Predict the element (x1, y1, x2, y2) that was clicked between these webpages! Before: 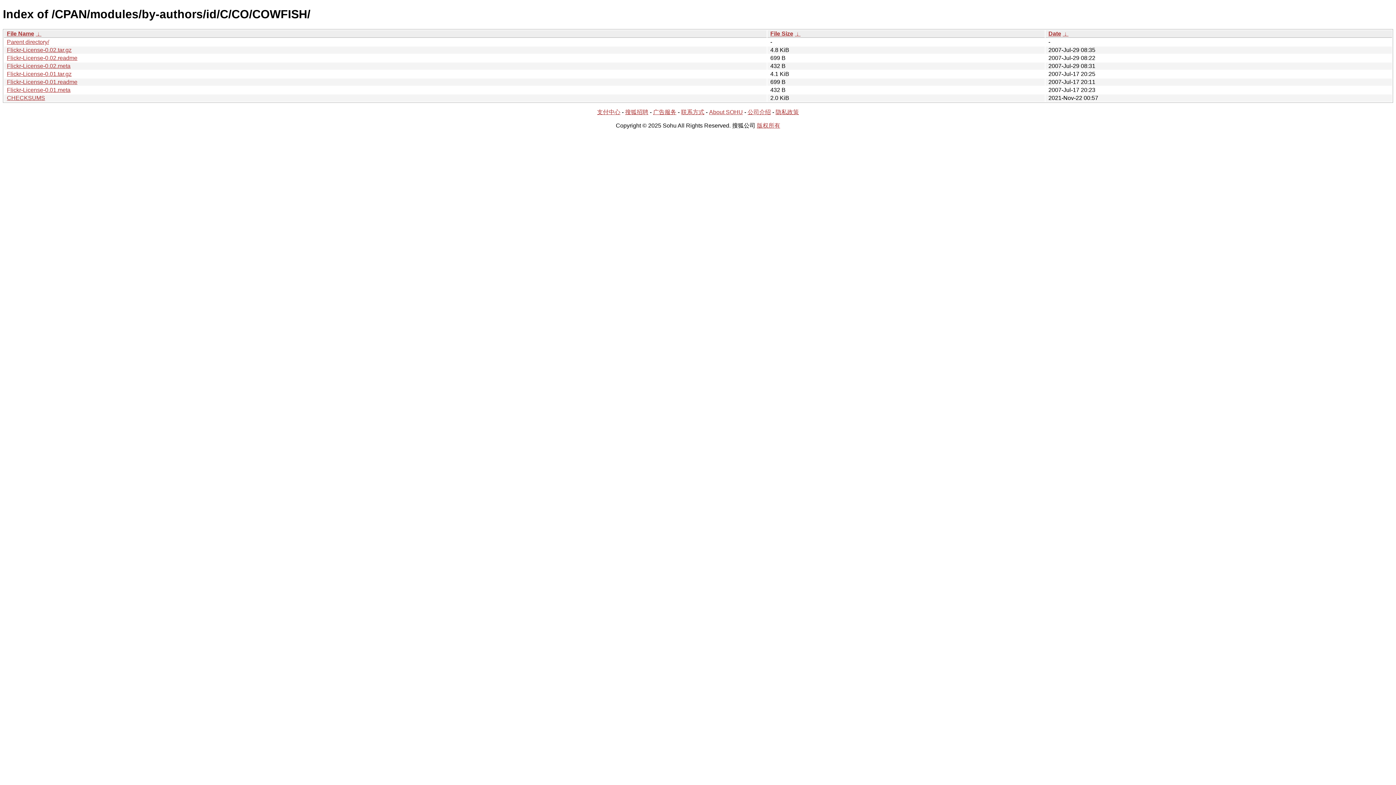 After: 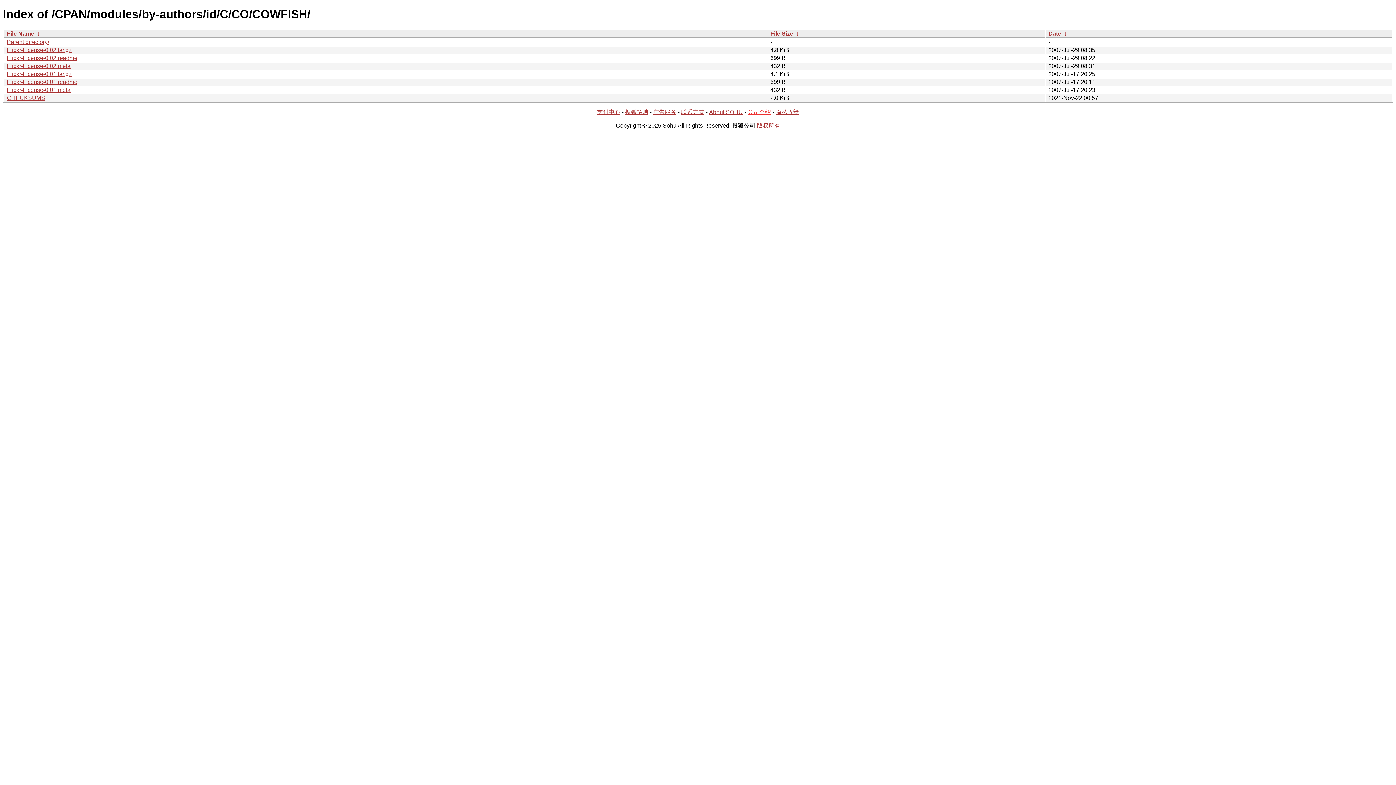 Action: label: 公司介绍 bbox: (747, 109, 771, 115)